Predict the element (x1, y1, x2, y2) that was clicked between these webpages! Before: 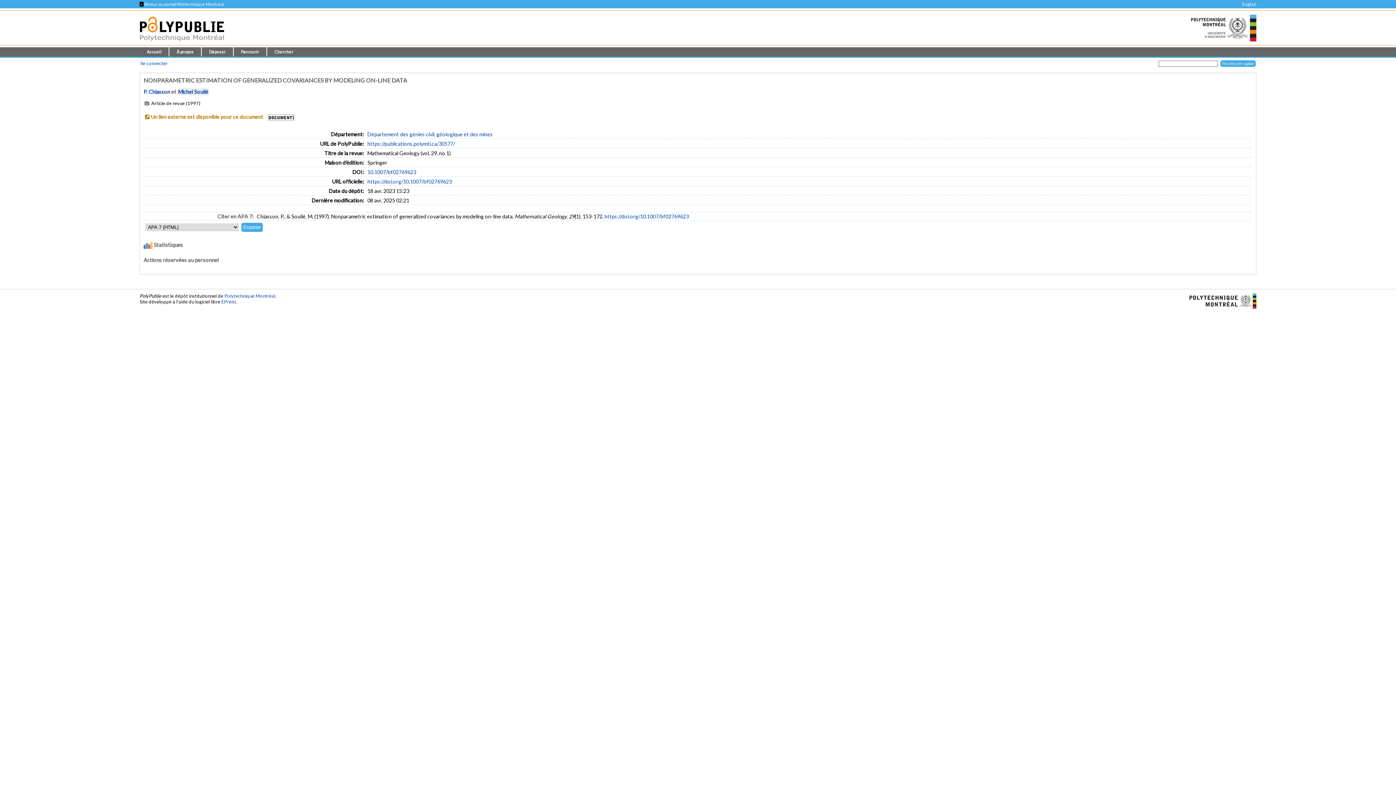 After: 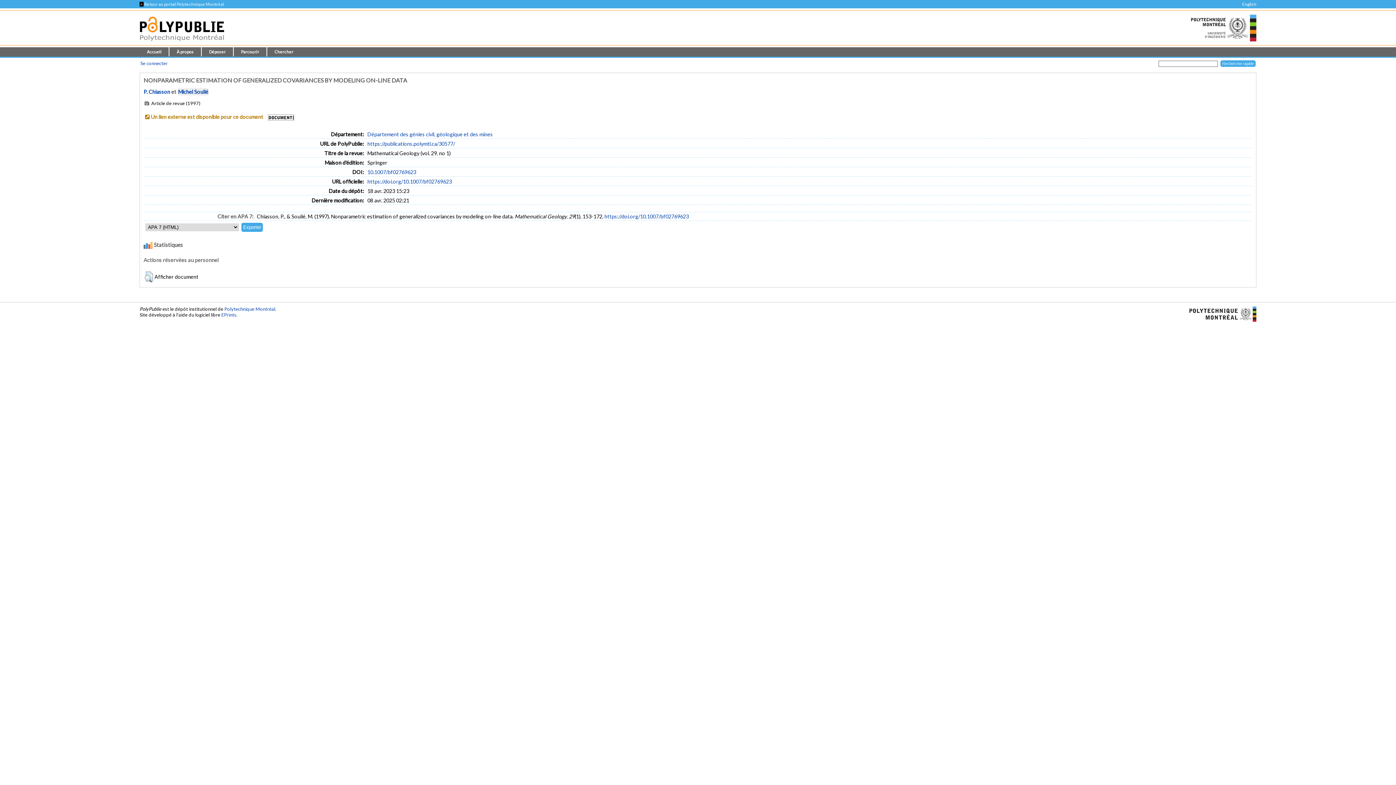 Action: label: Actions réservées au personnel bbox: (143, 257, 1252, 263)